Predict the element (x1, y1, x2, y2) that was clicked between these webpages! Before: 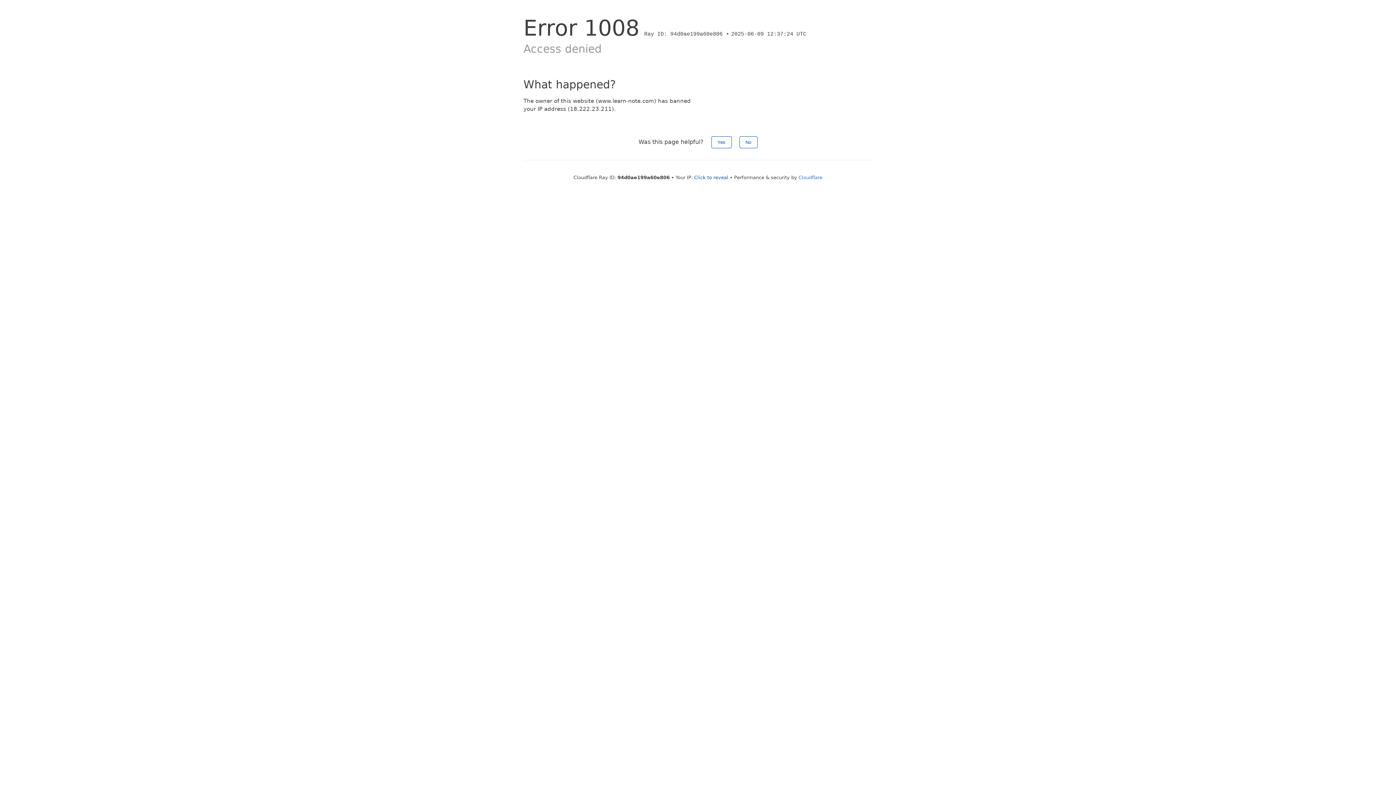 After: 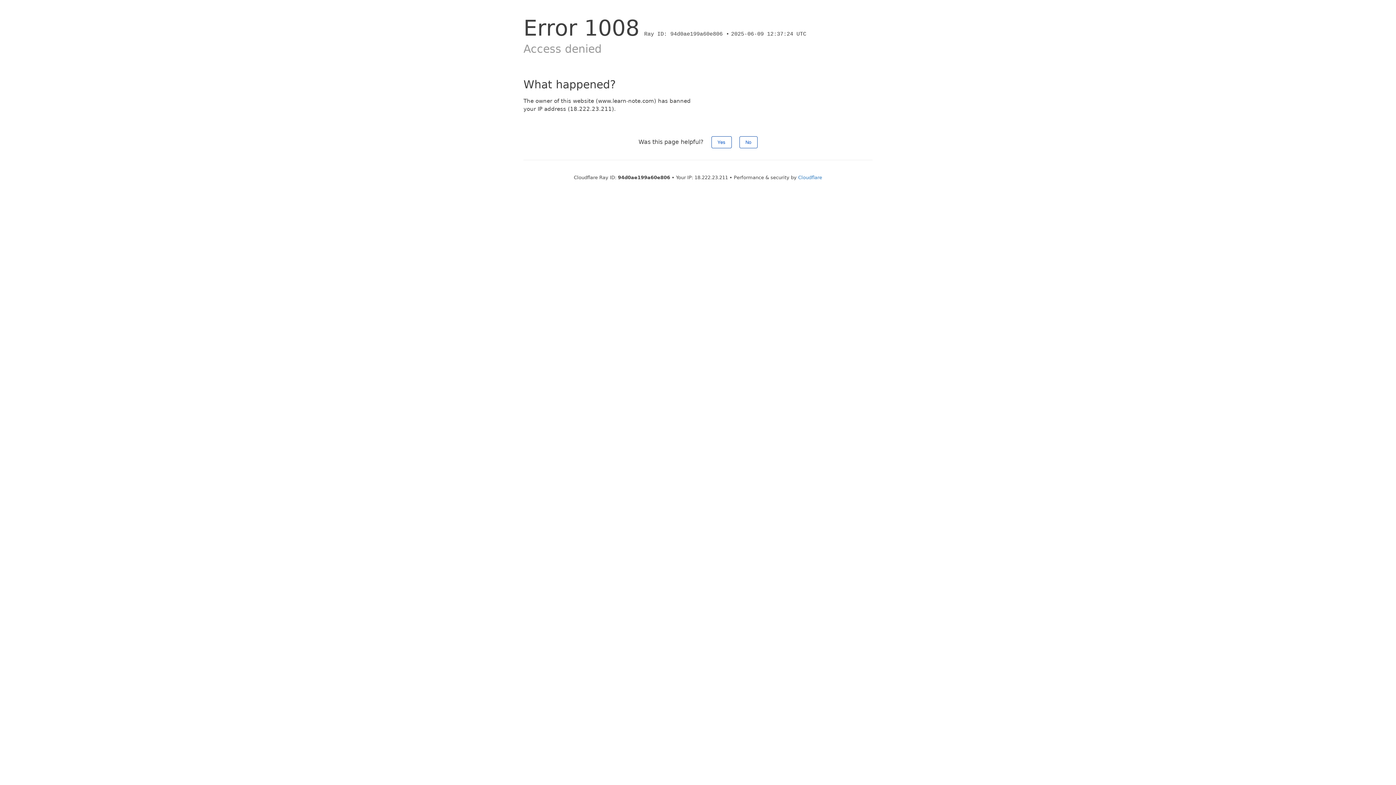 Action: bbox: (694, 174, 728, 180) label: Click to reveal